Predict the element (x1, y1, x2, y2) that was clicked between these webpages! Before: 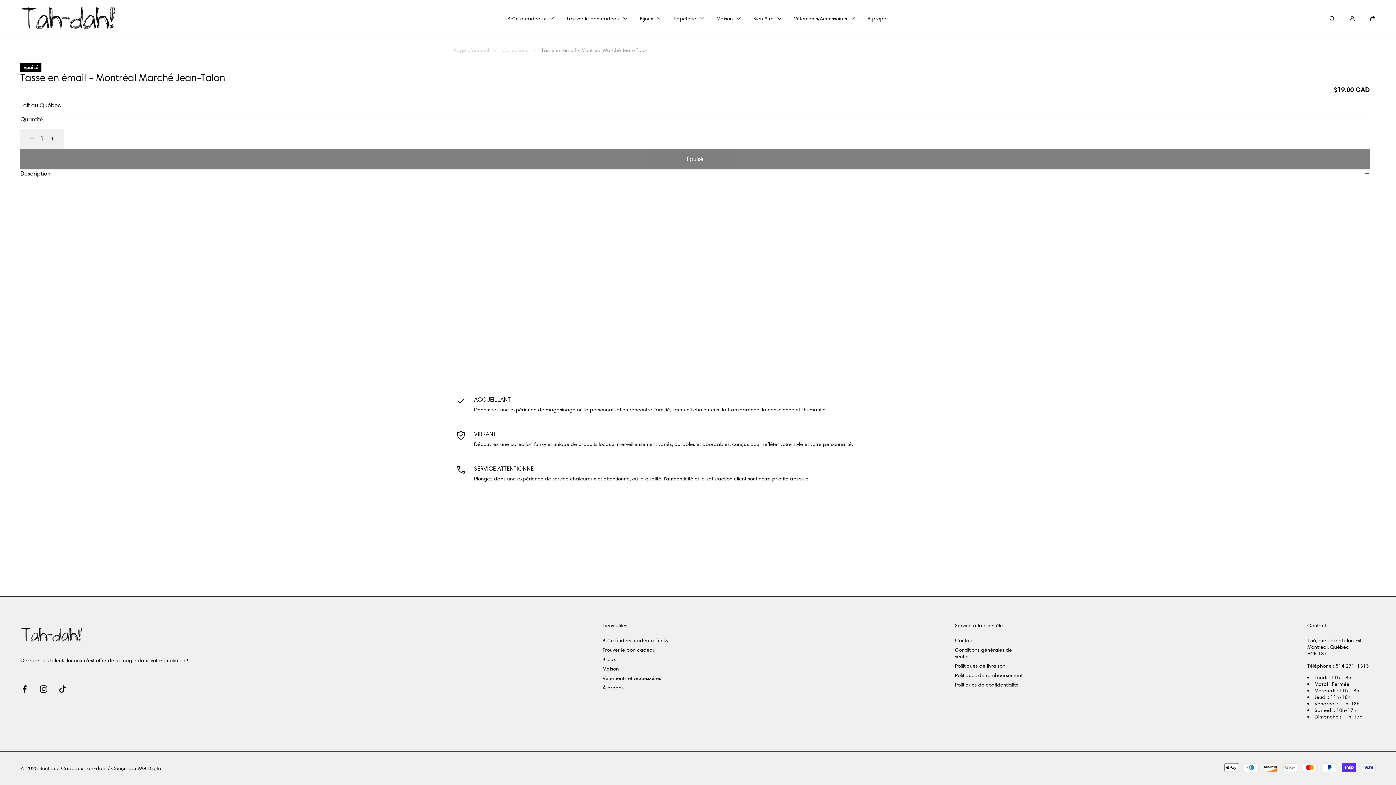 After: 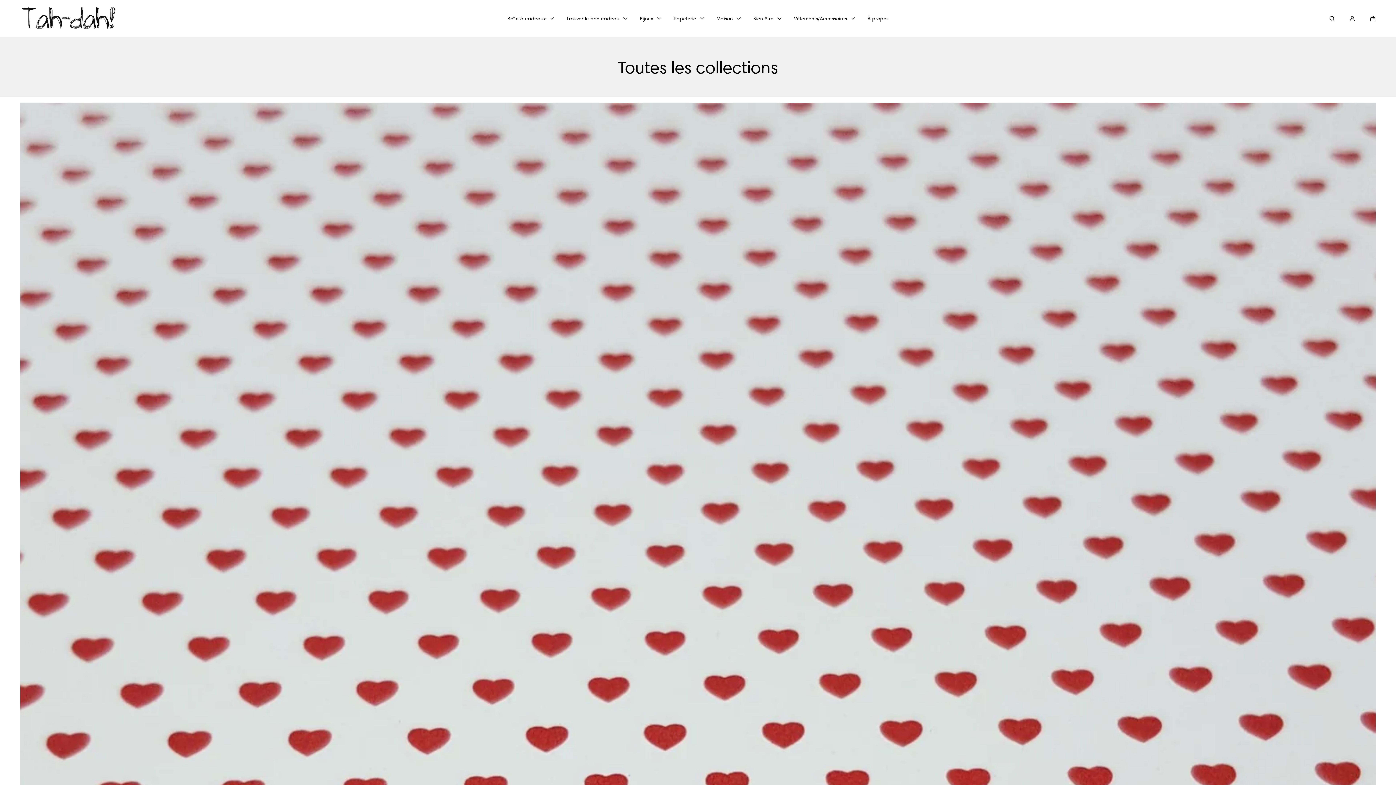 Action: bbox: (566, 5, 628, 31) label: Trouver le bon cadeau